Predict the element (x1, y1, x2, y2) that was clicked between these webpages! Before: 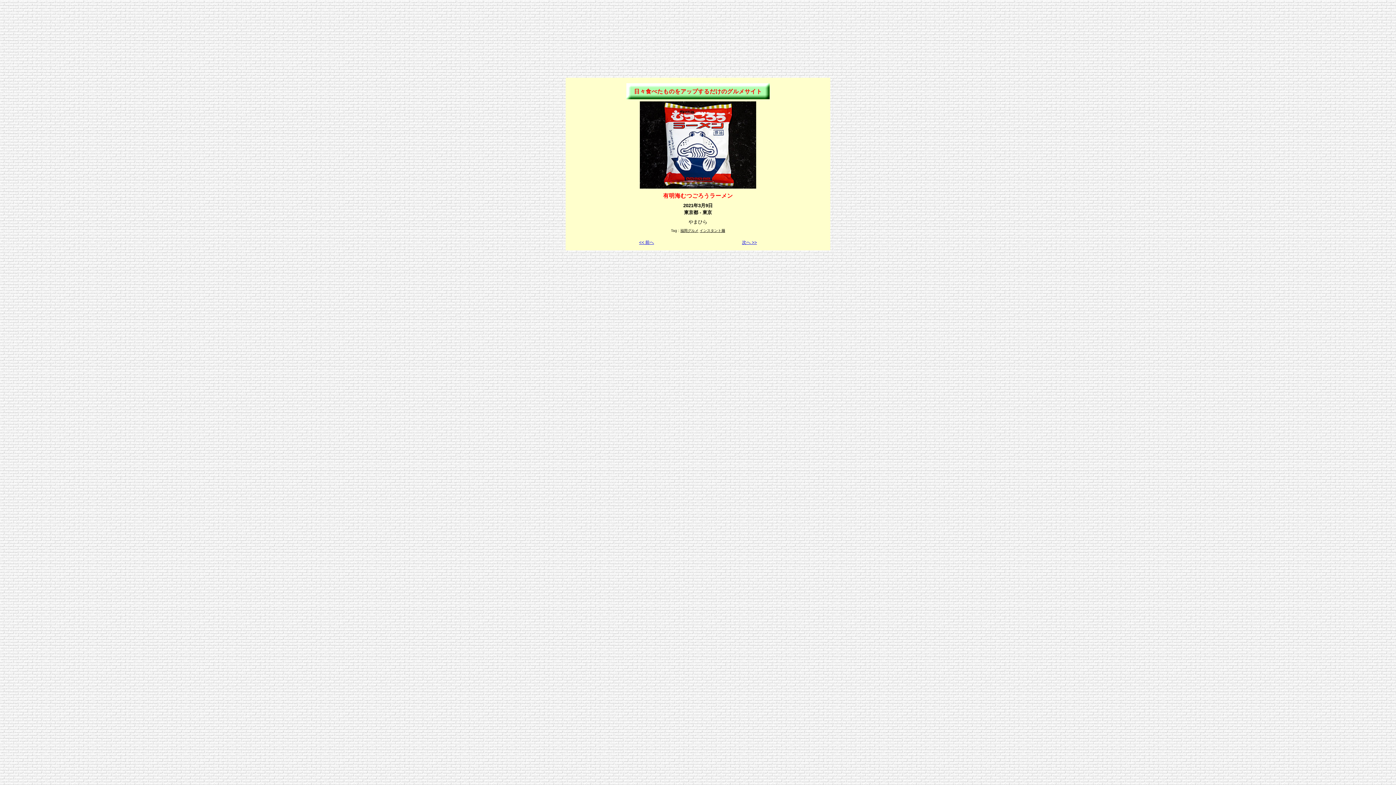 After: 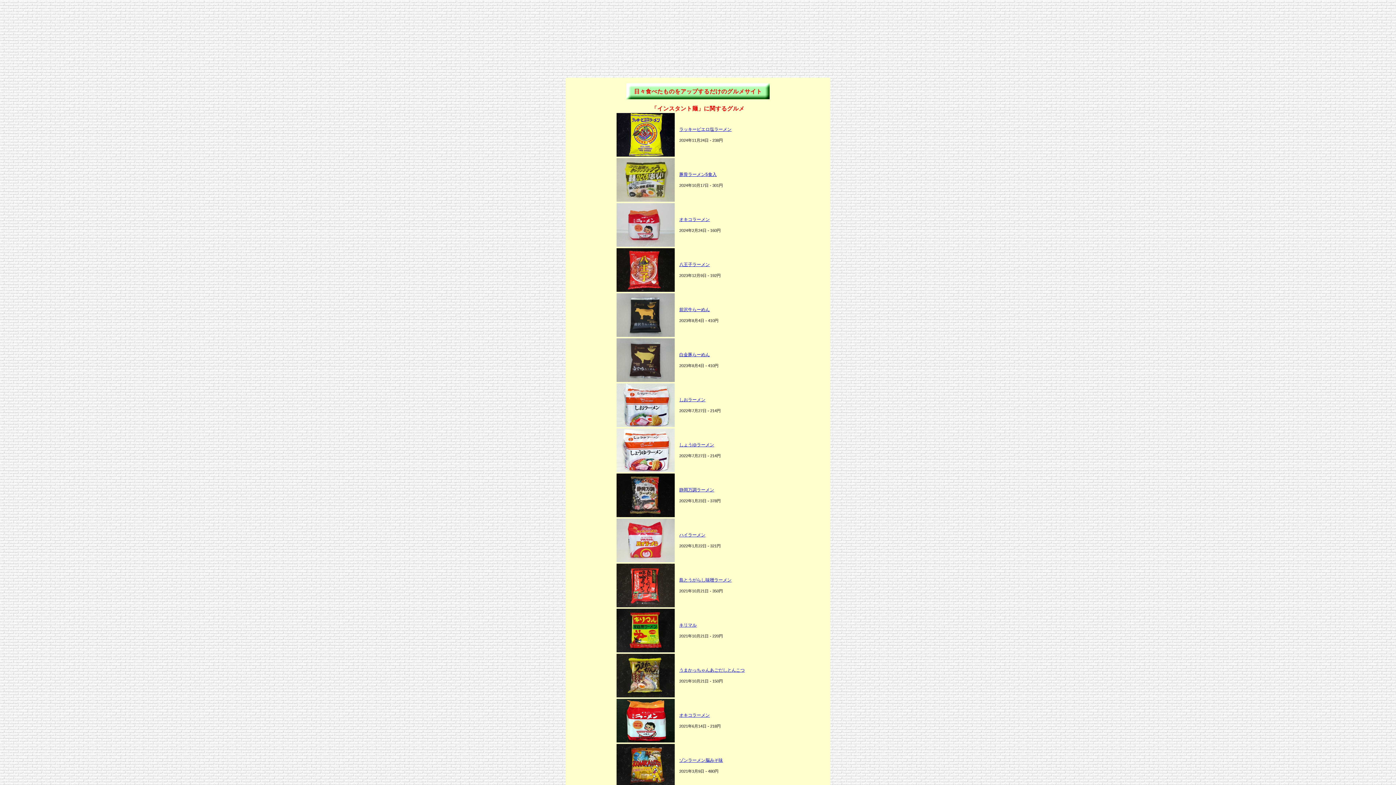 Action: label: インスタント麺 bbox: (699, 228, 725, 232)